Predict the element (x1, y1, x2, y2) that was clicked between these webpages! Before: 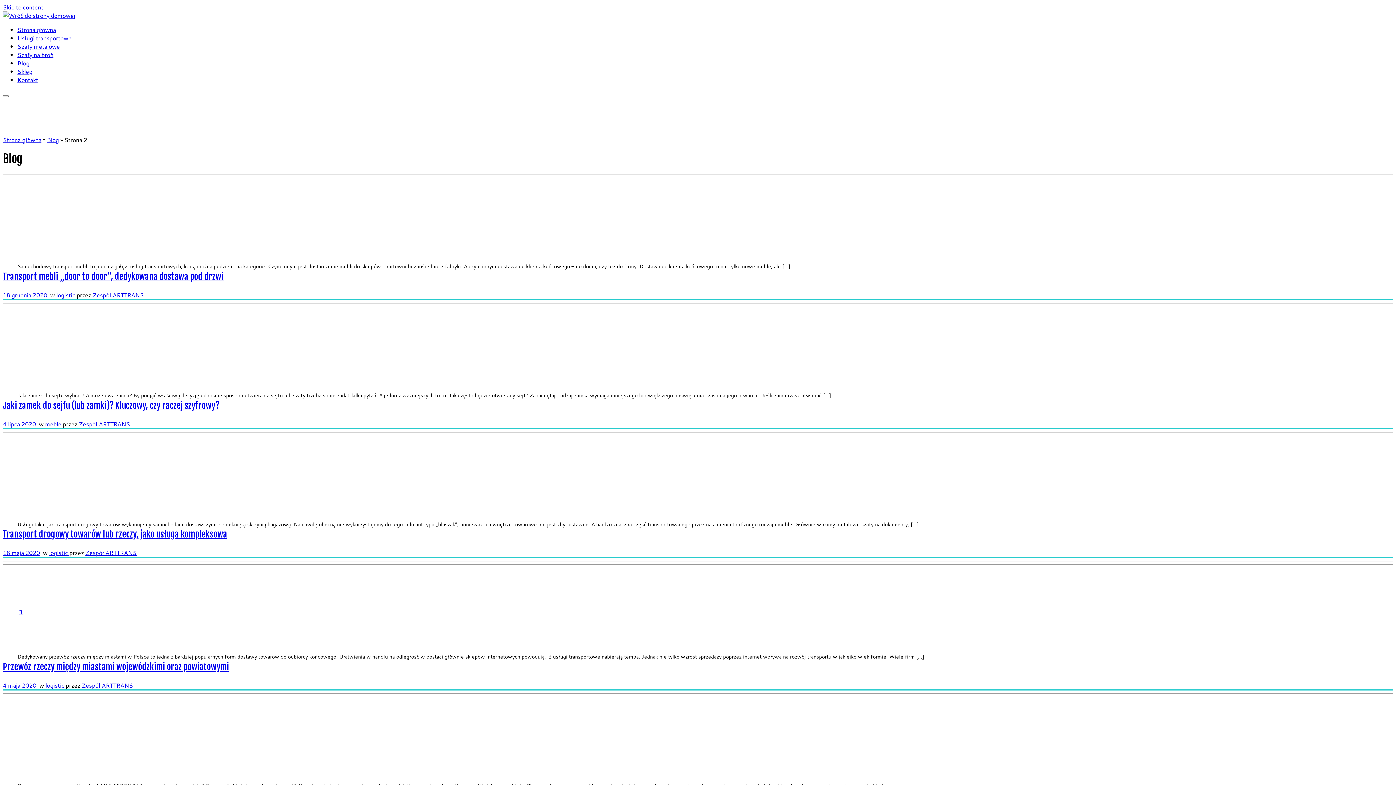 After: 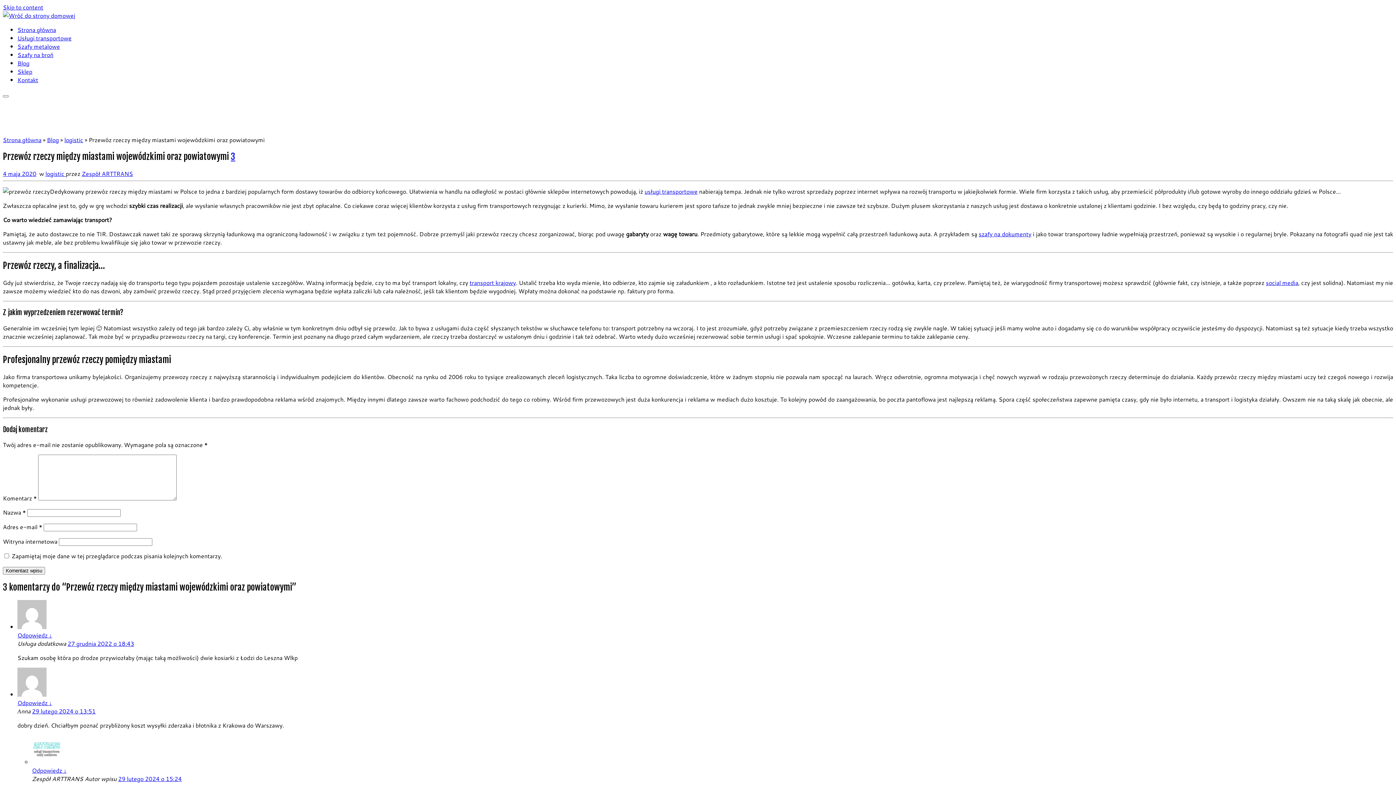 Action: label: Przewóz rzeczy między miastami wojewódzkimi oraz powiatowymi bbox: (2, 661, 229, 672)